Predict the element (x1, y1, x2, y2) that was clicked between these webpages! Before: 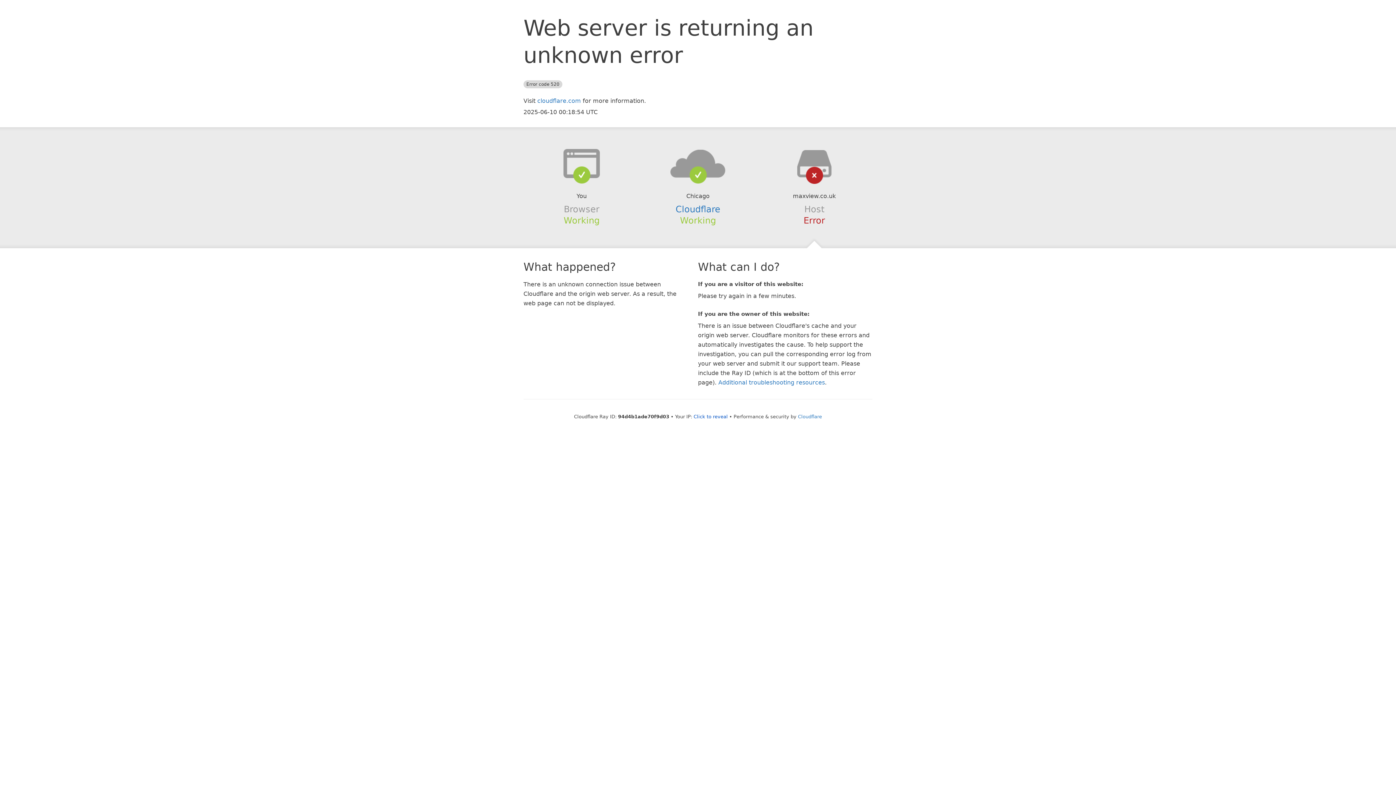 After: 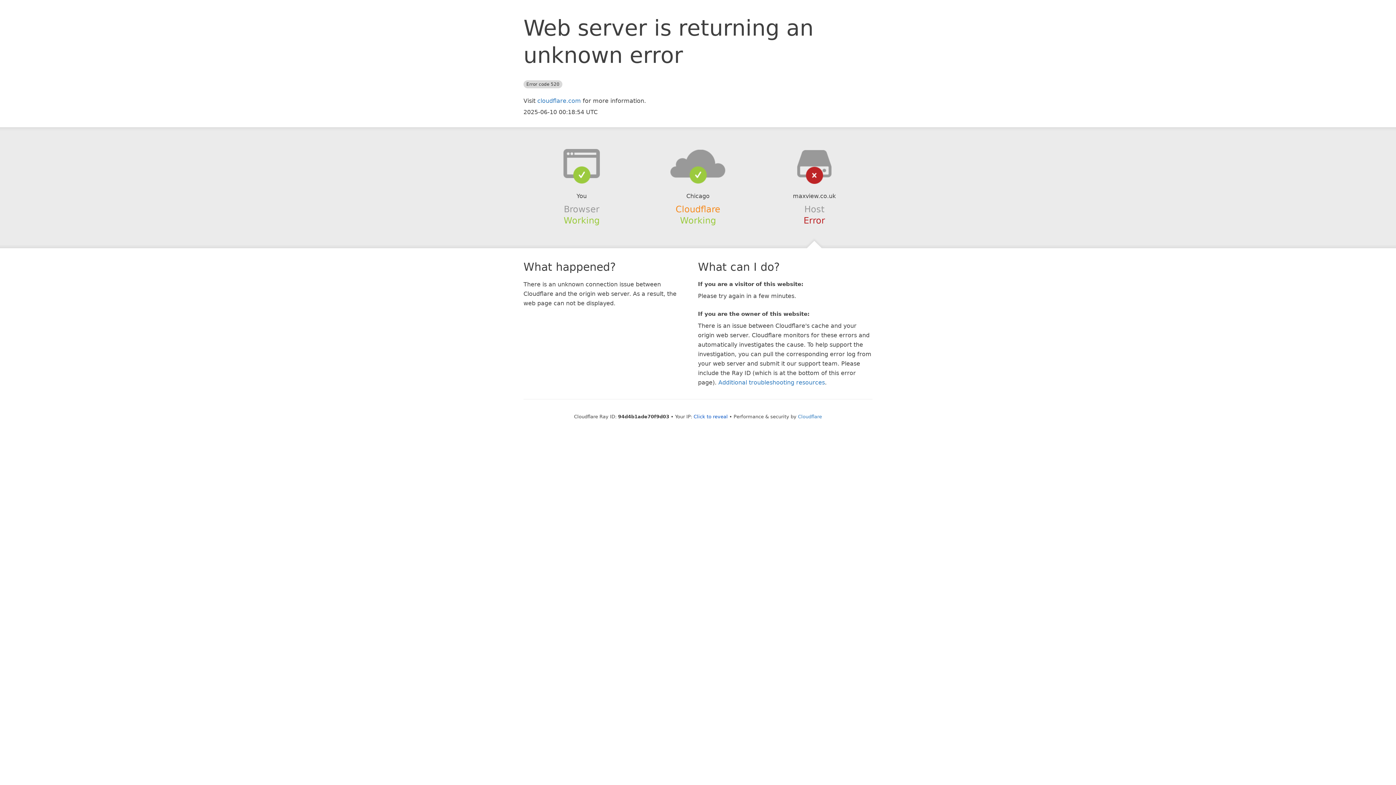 Action: bbox: (675, 204, 720, 214) label: Cloudflare